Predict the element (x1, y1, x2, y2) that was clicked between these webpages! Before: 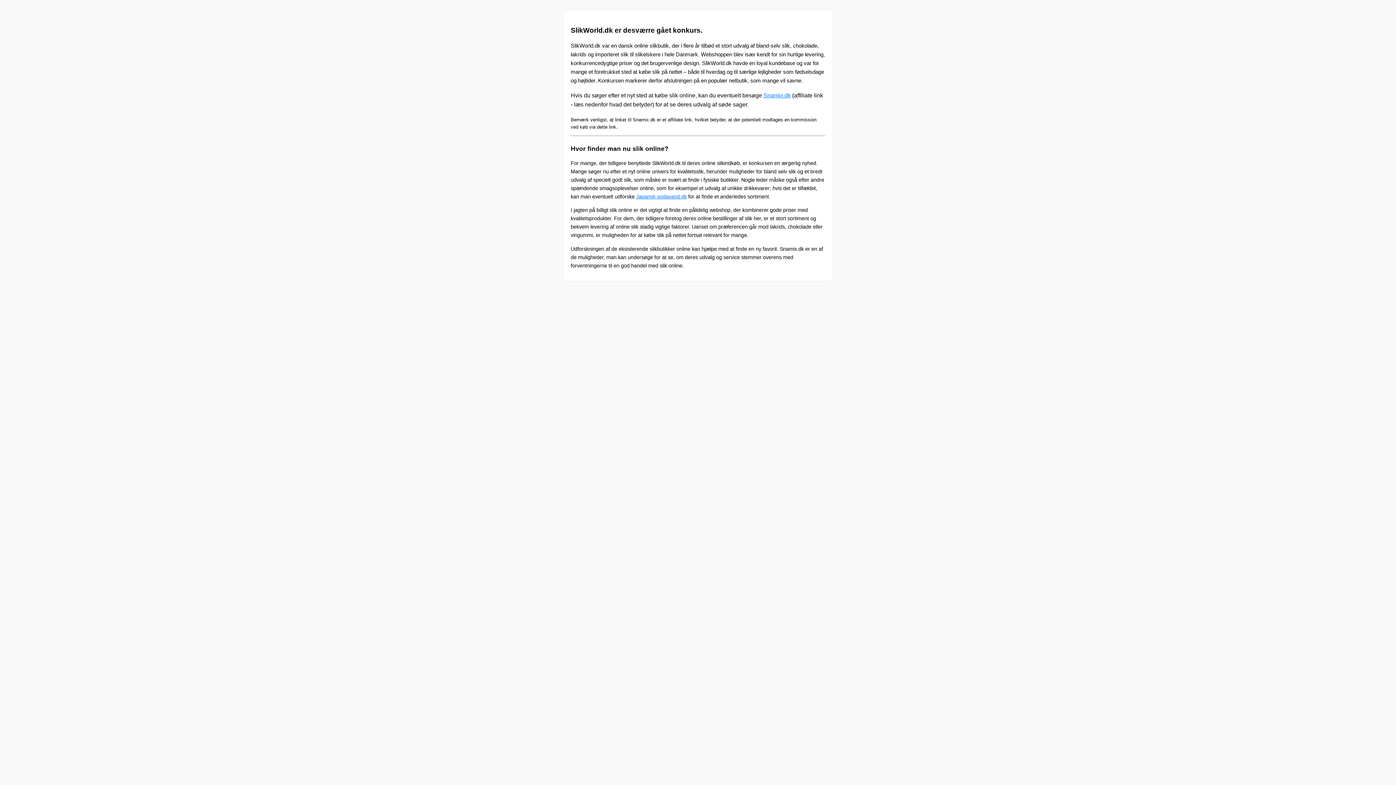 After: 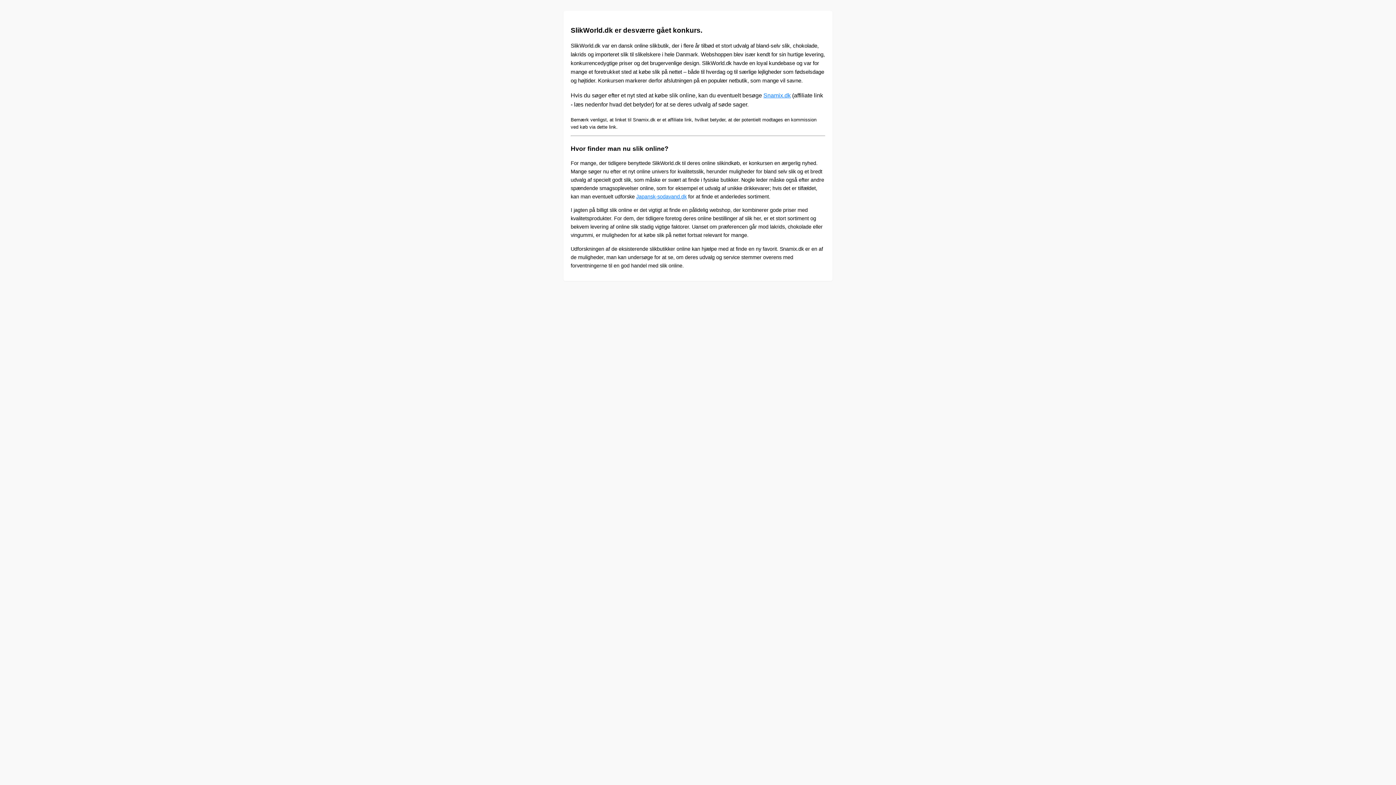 Action: bbox: (636, 193, 686, 199) label: Japansk-sodavand.dk